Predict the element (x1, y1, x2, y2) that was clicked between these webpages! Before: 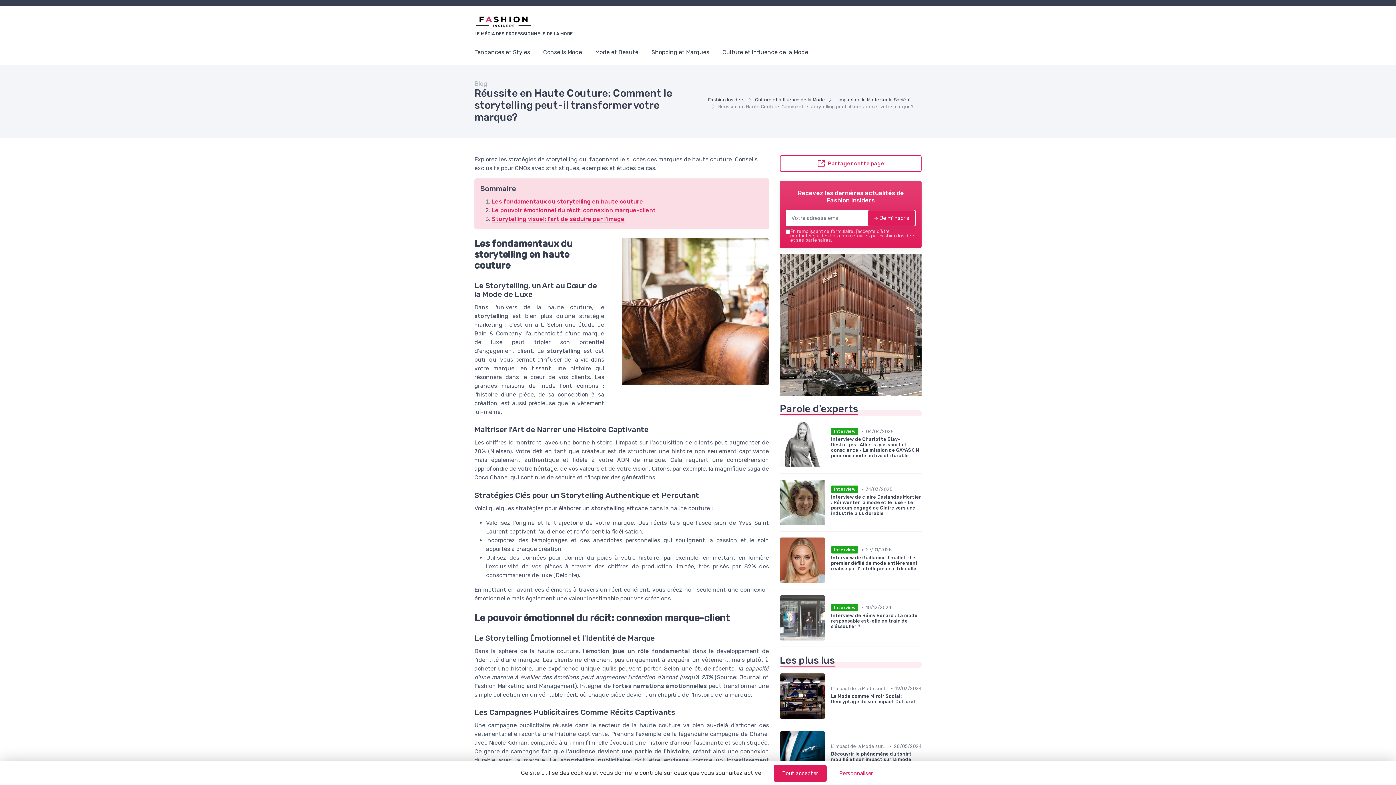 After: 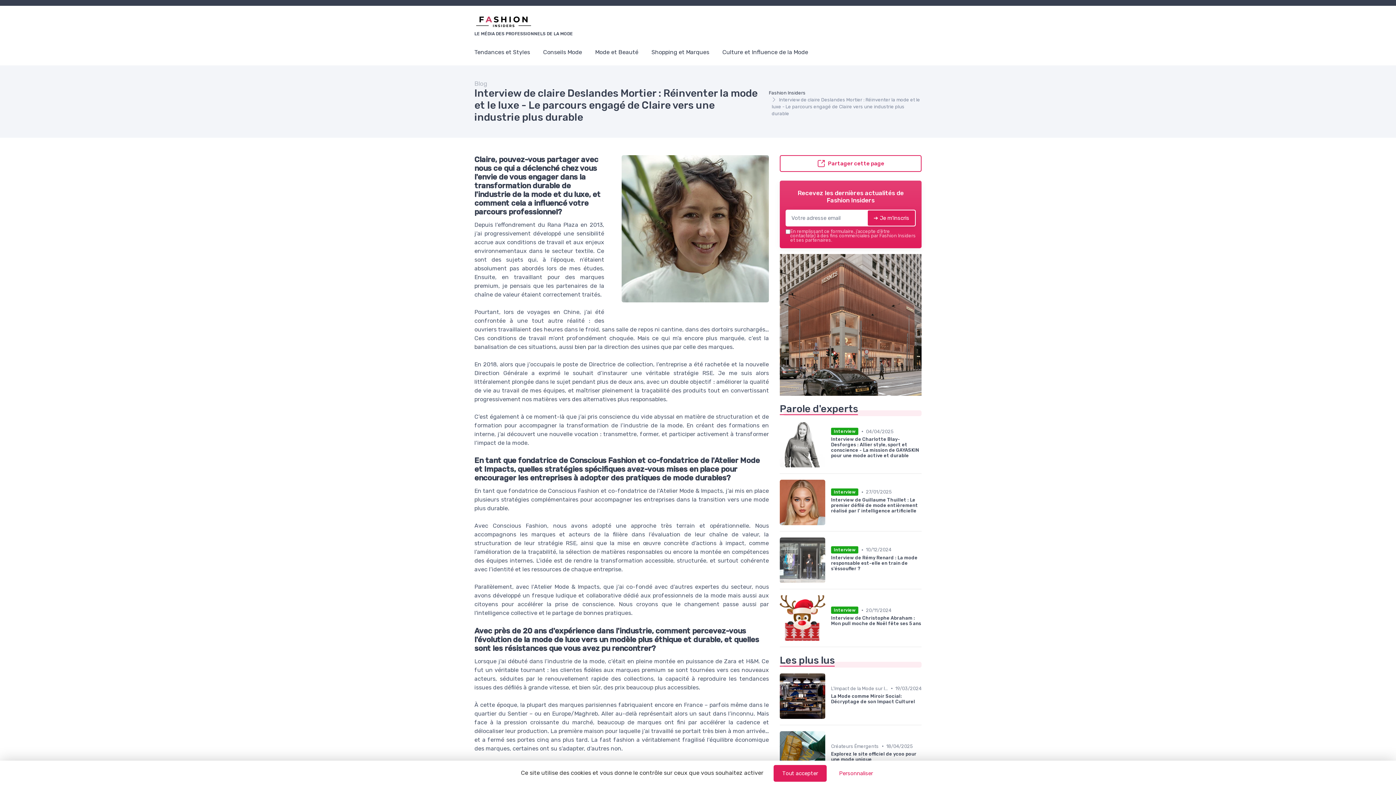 Action: label: Interview
•
31/03/2025
Interview de claire Deslandes Mortier : Réinventer la mode et le luxe - Le parcours engagé de Claire vers une industrie plus durable bbox: (780, 479, 921, 525)